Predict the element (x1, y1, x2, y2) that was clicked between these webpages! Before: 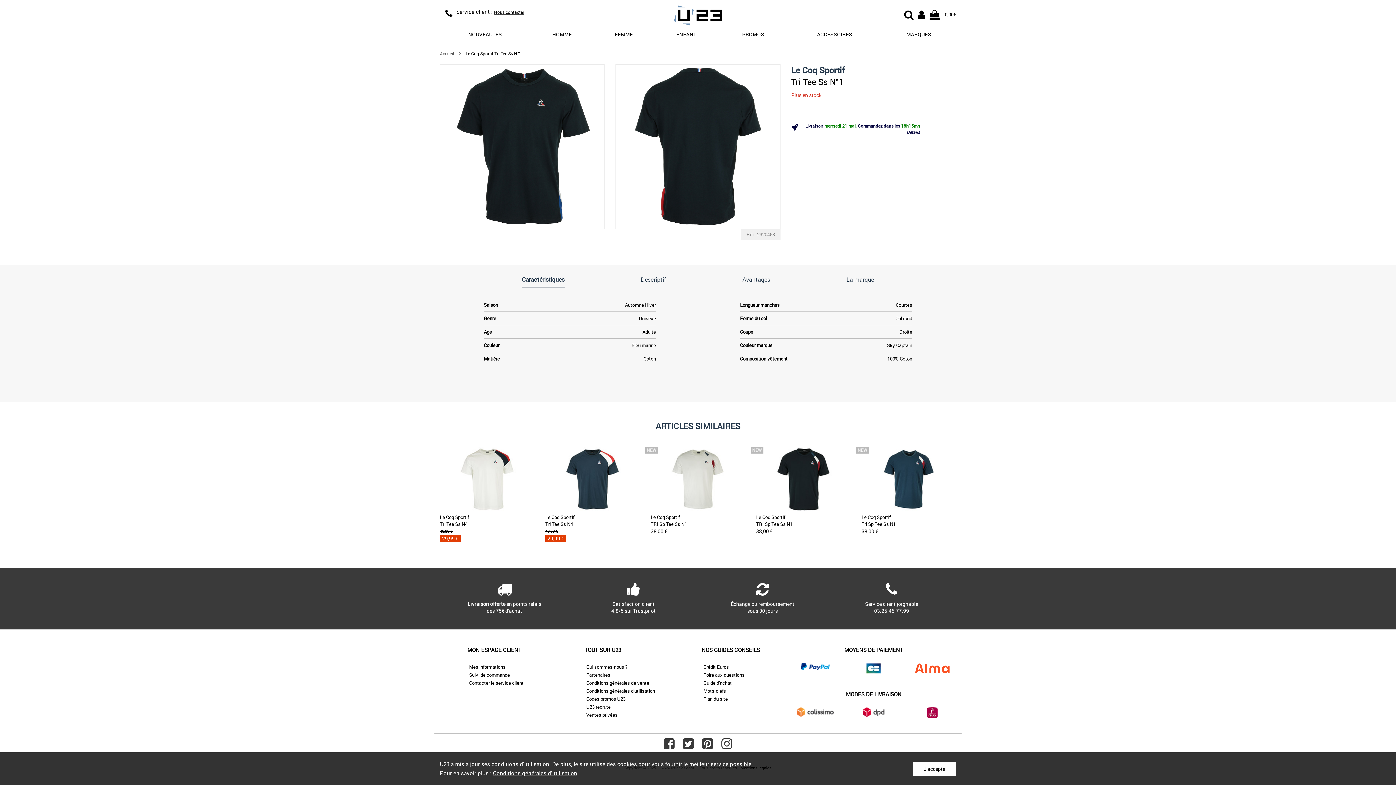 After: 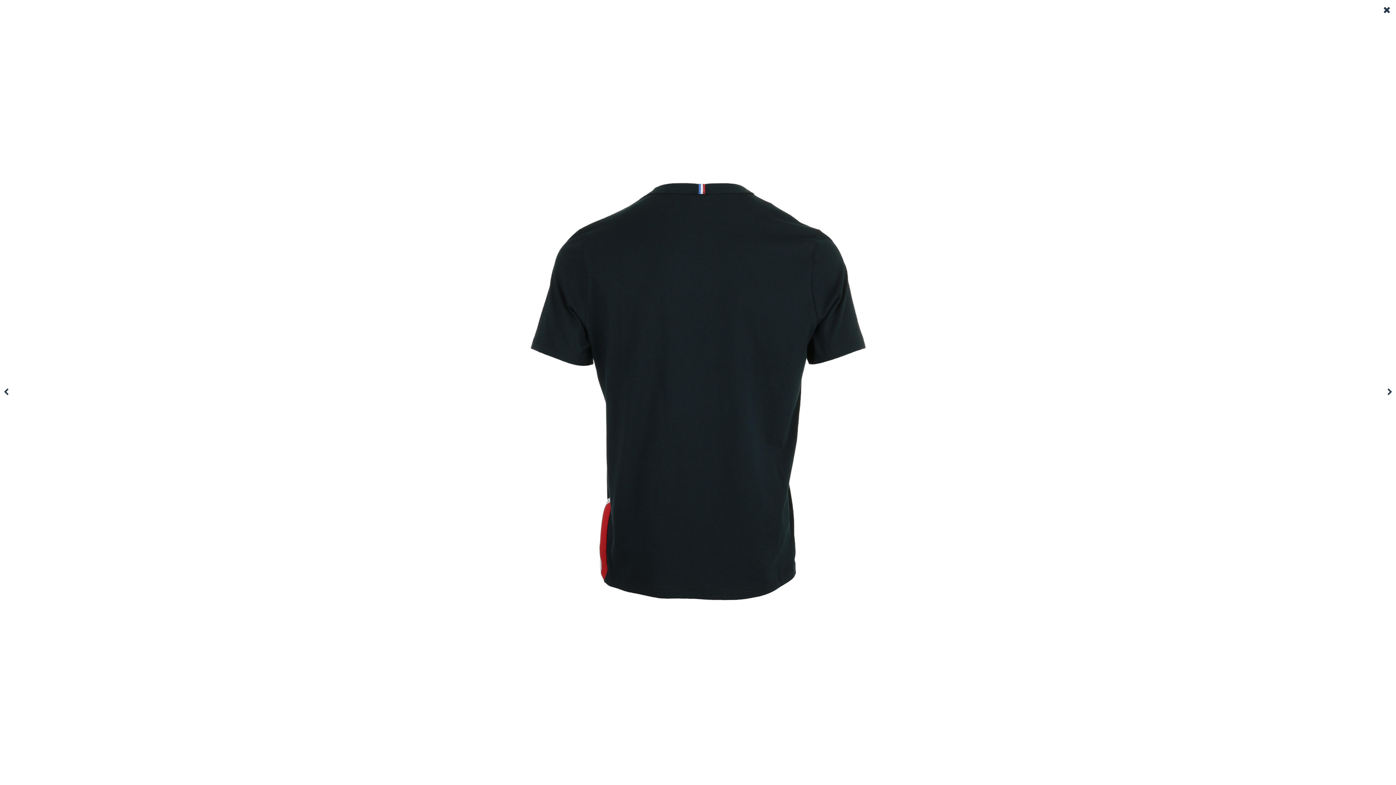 Action: bbox: (615, 64, 780, 229)